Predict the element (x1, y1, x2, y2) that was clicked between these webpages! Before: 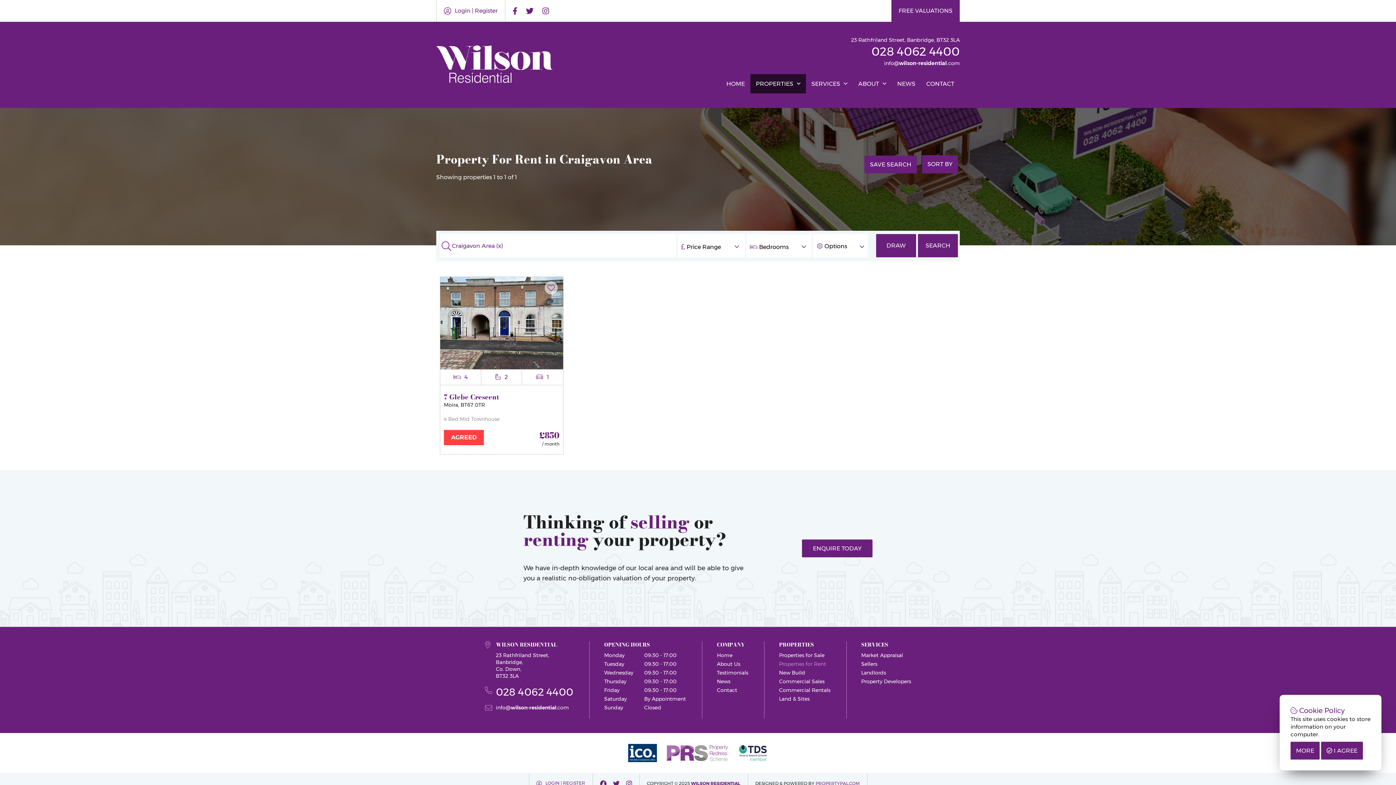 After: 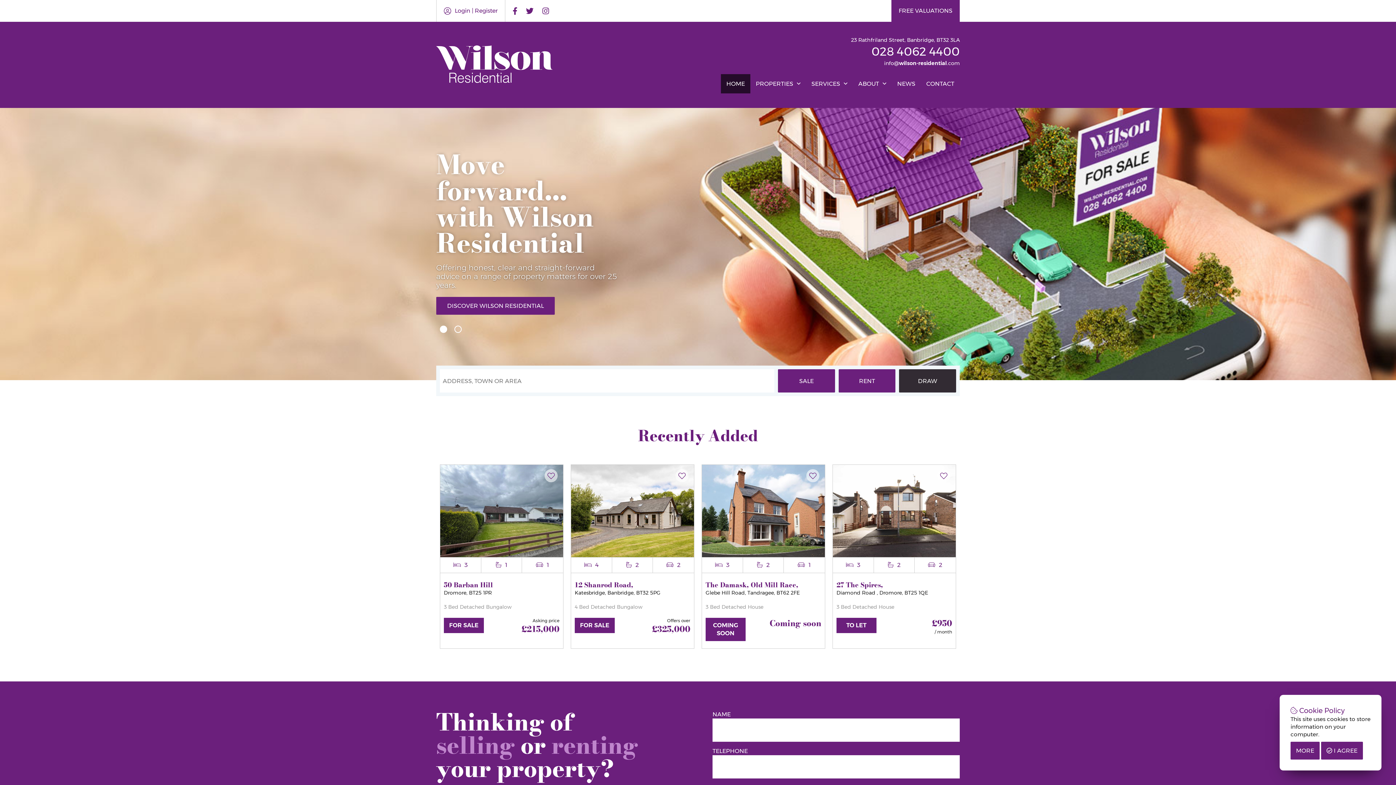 Action: bbox: (717, 652, 748, 659) label: Home